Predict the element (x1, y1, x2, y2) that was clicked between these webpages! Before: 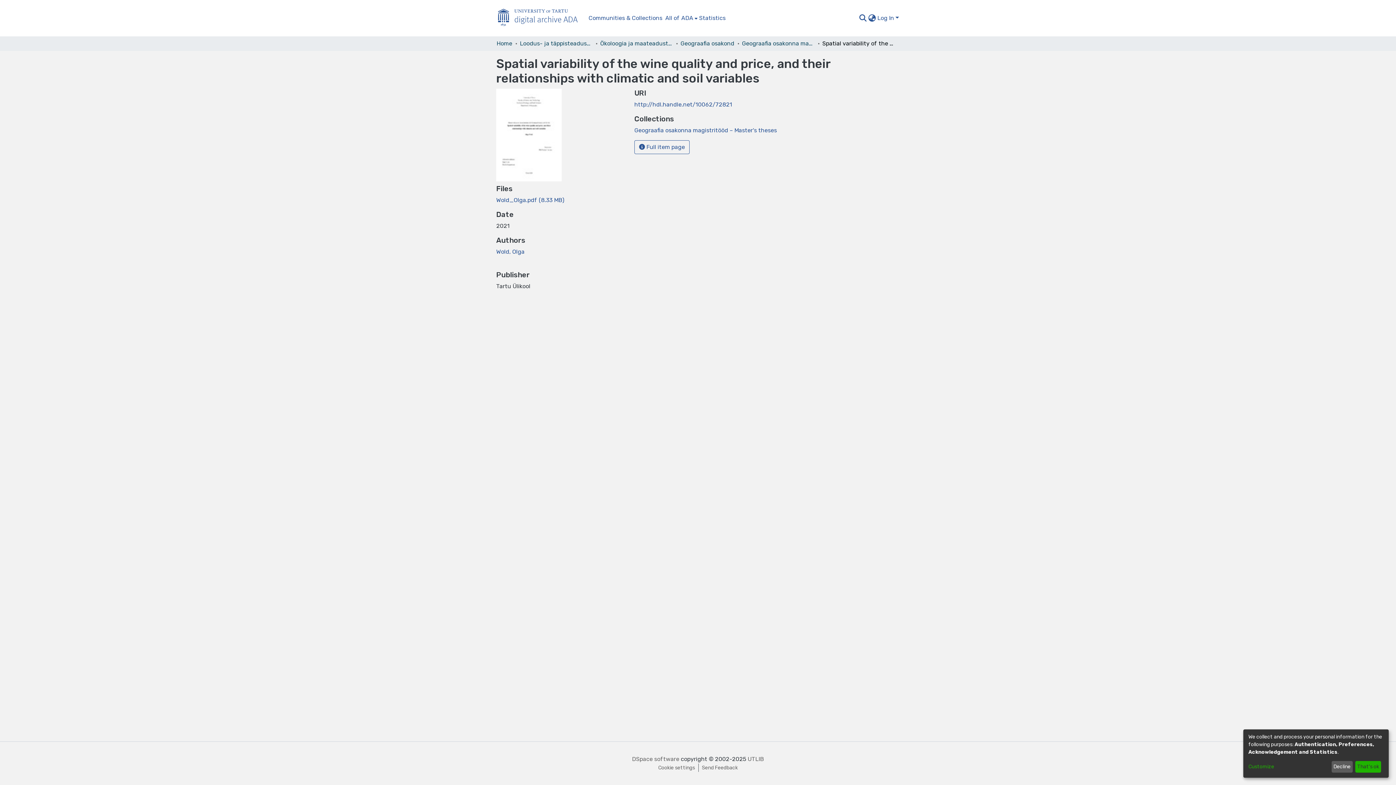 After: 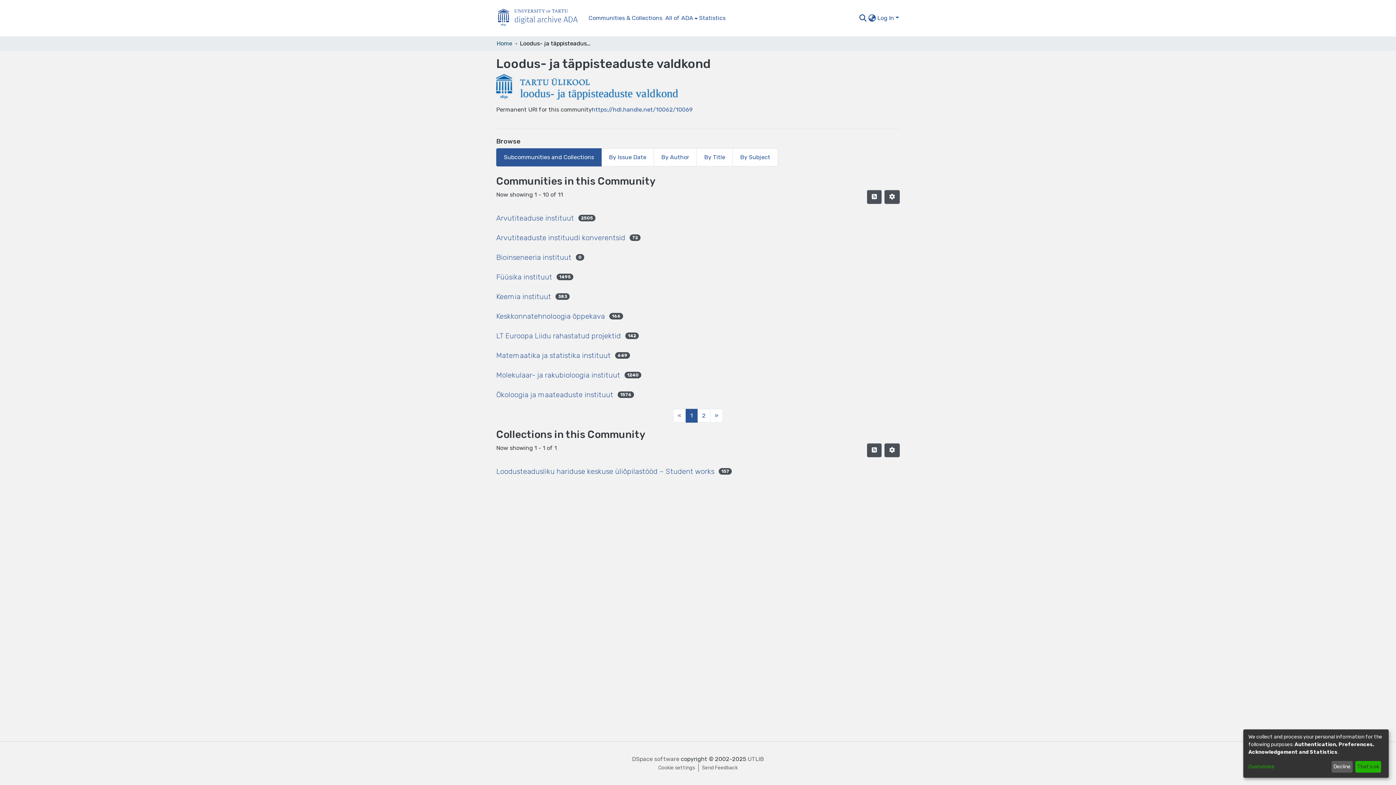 Action: label: Loodus- ja täppisteaduste valdkond bbox: (520, 39, 592, 48)